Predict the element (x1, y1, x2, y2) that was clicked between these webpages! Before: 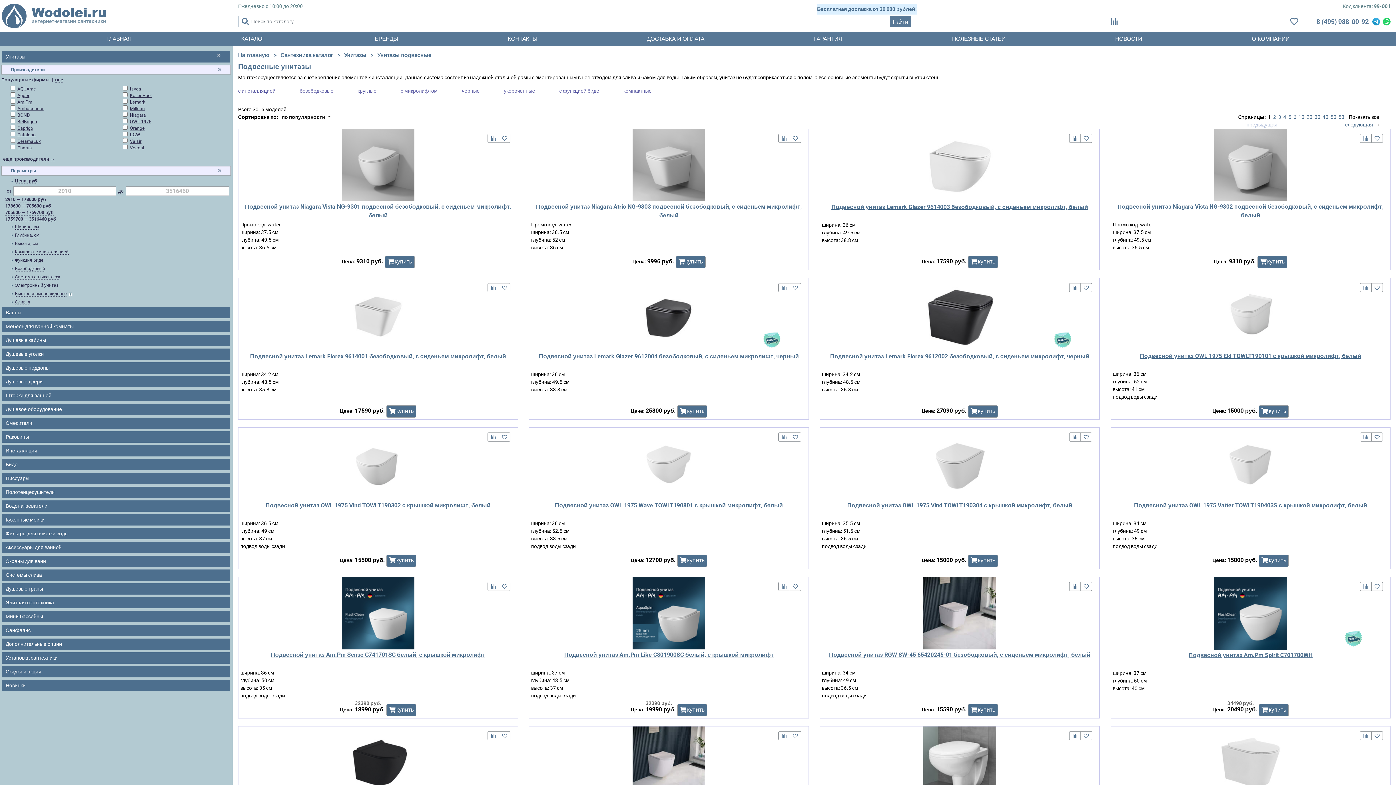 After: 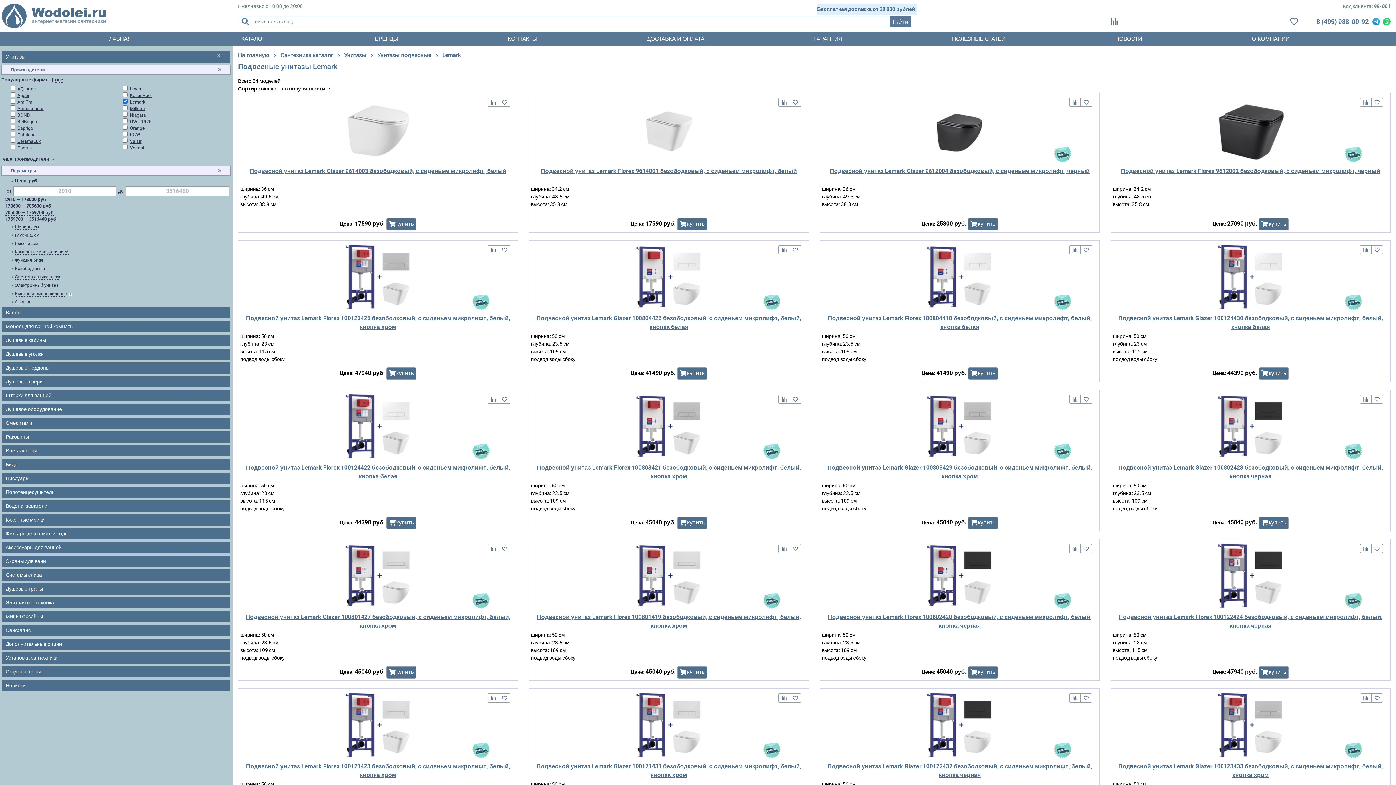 Action: label: Lemark bbox: (129, 99, 145, 104)